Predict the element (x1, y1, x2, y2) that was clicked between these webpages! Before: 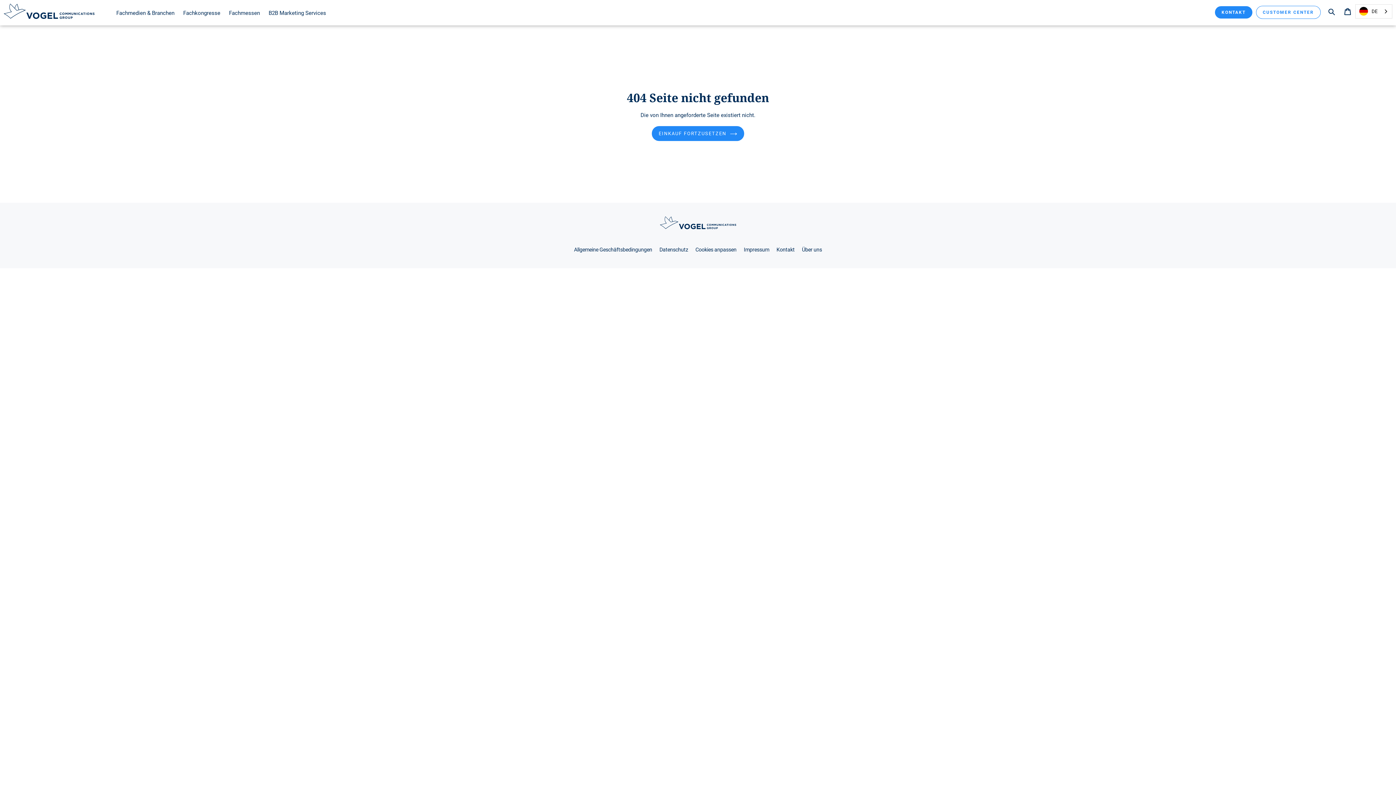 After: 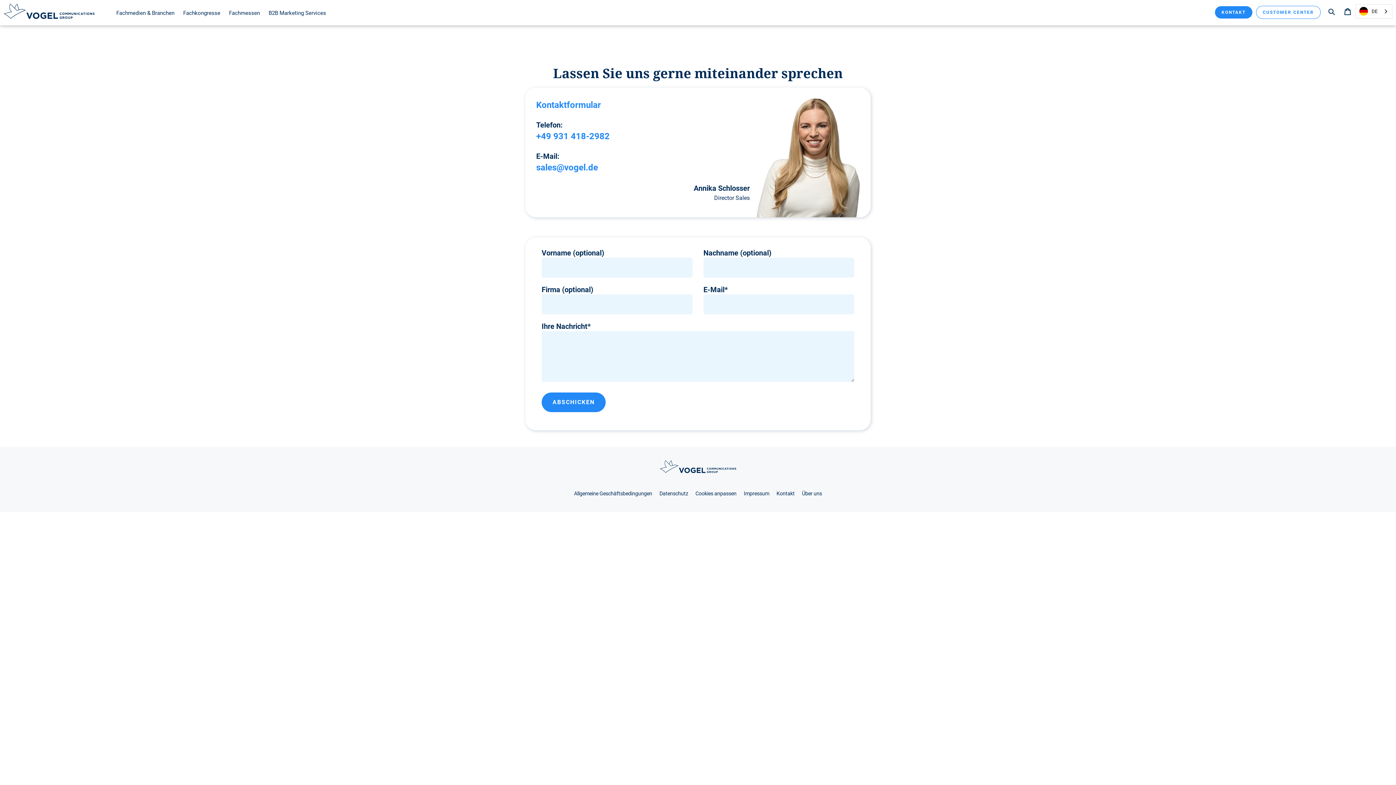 Action: label: Kontakt bbox: (776, 247, 794, 253)